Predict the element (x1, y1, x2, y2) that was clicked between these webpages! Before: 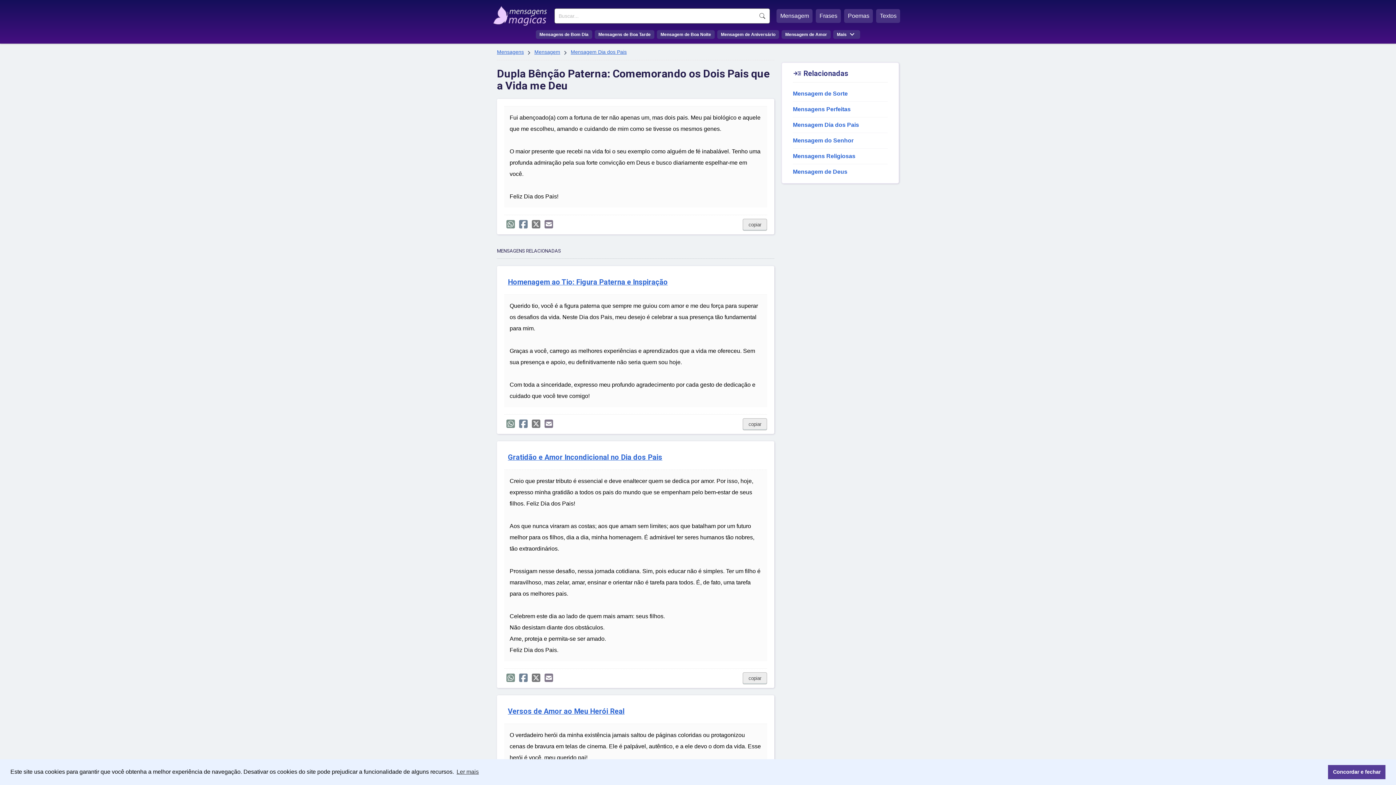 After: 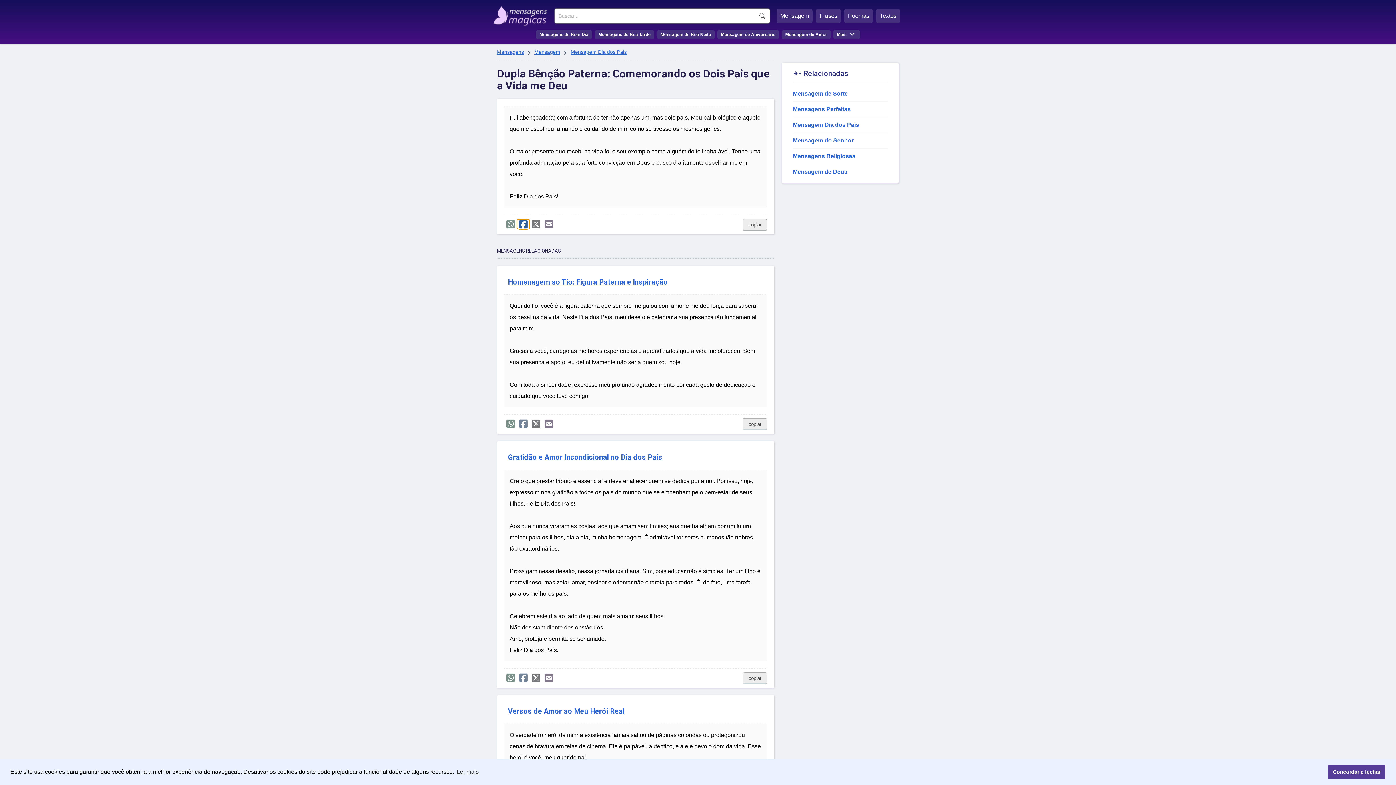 Action: bbox: (517, 219, 529, 229)